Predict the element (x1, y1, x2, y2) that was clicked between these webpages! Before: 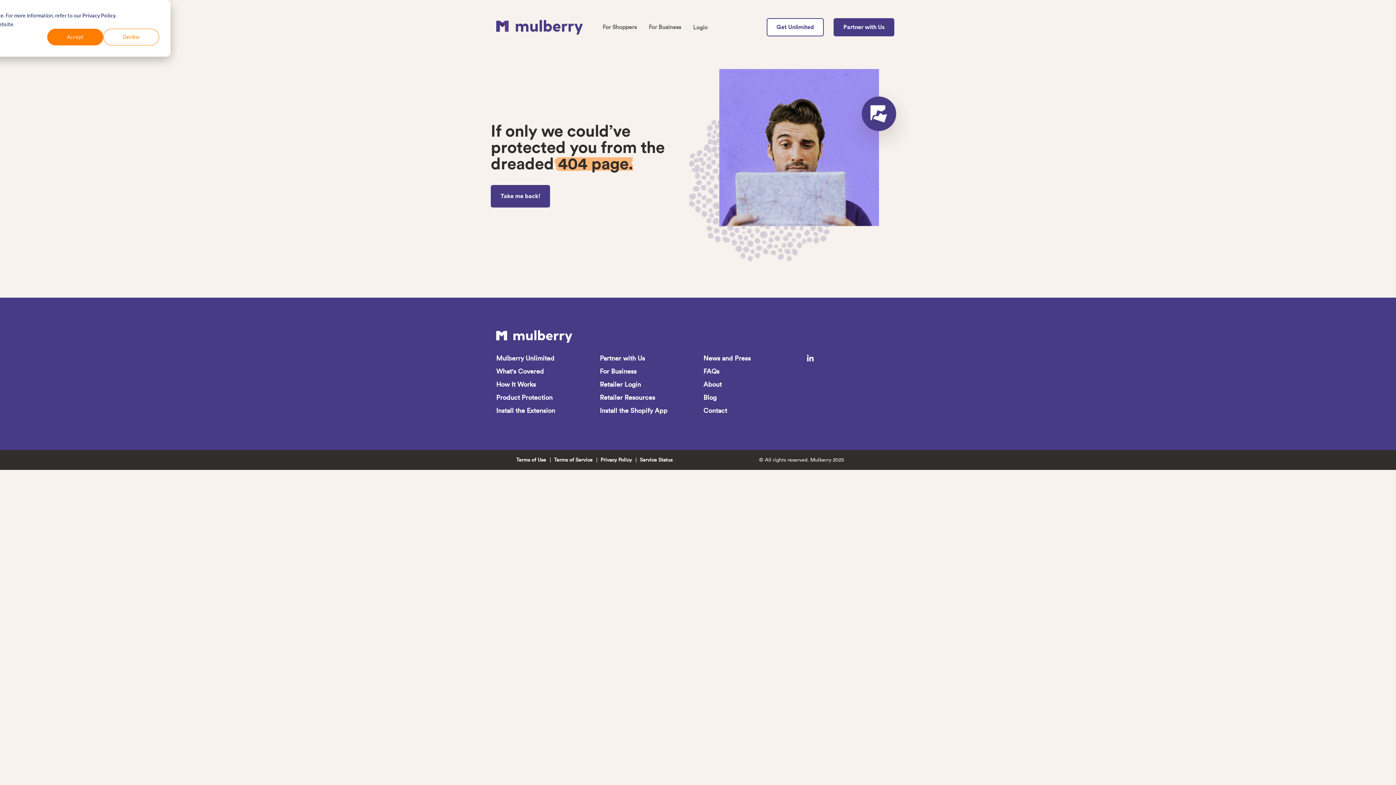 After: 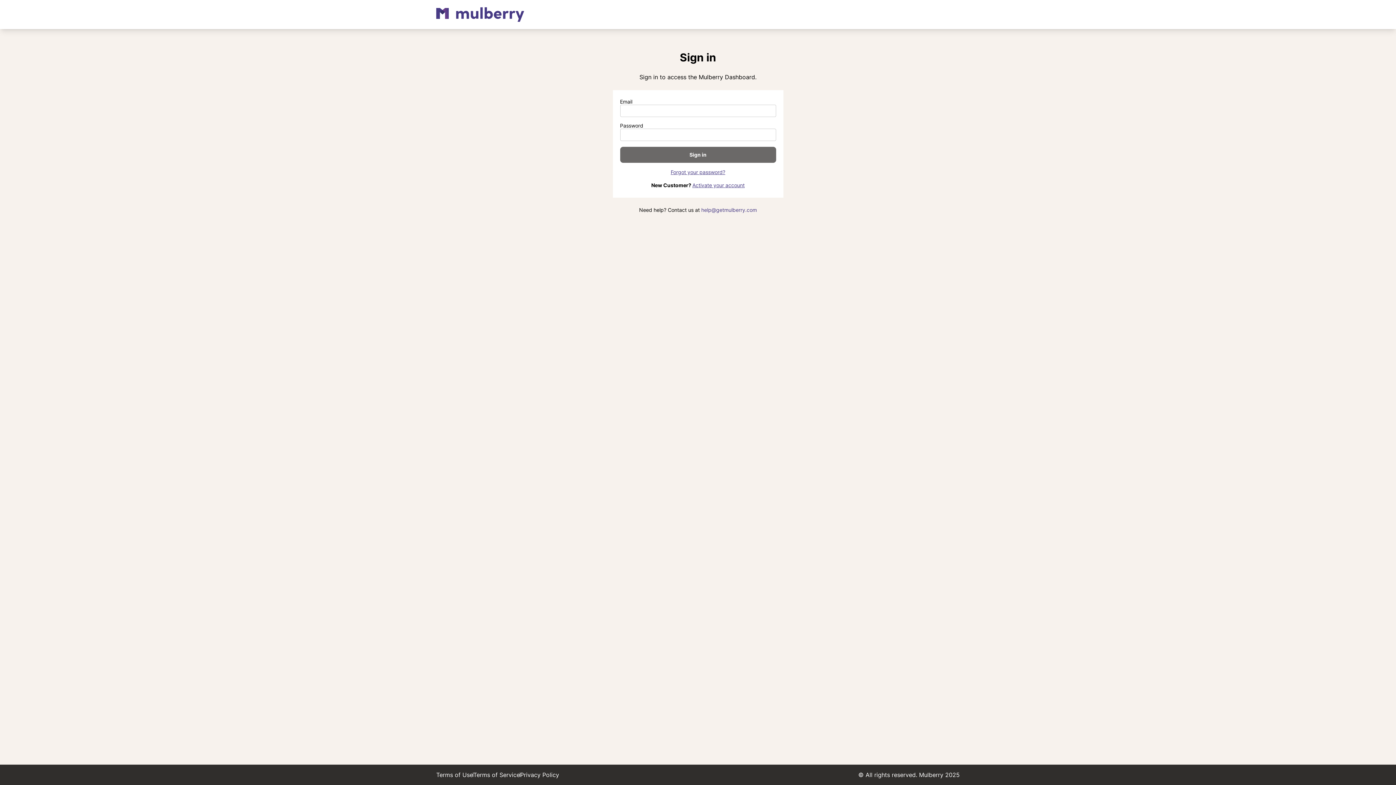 Action: label: Login bbox: (693, 23, 707, 31)